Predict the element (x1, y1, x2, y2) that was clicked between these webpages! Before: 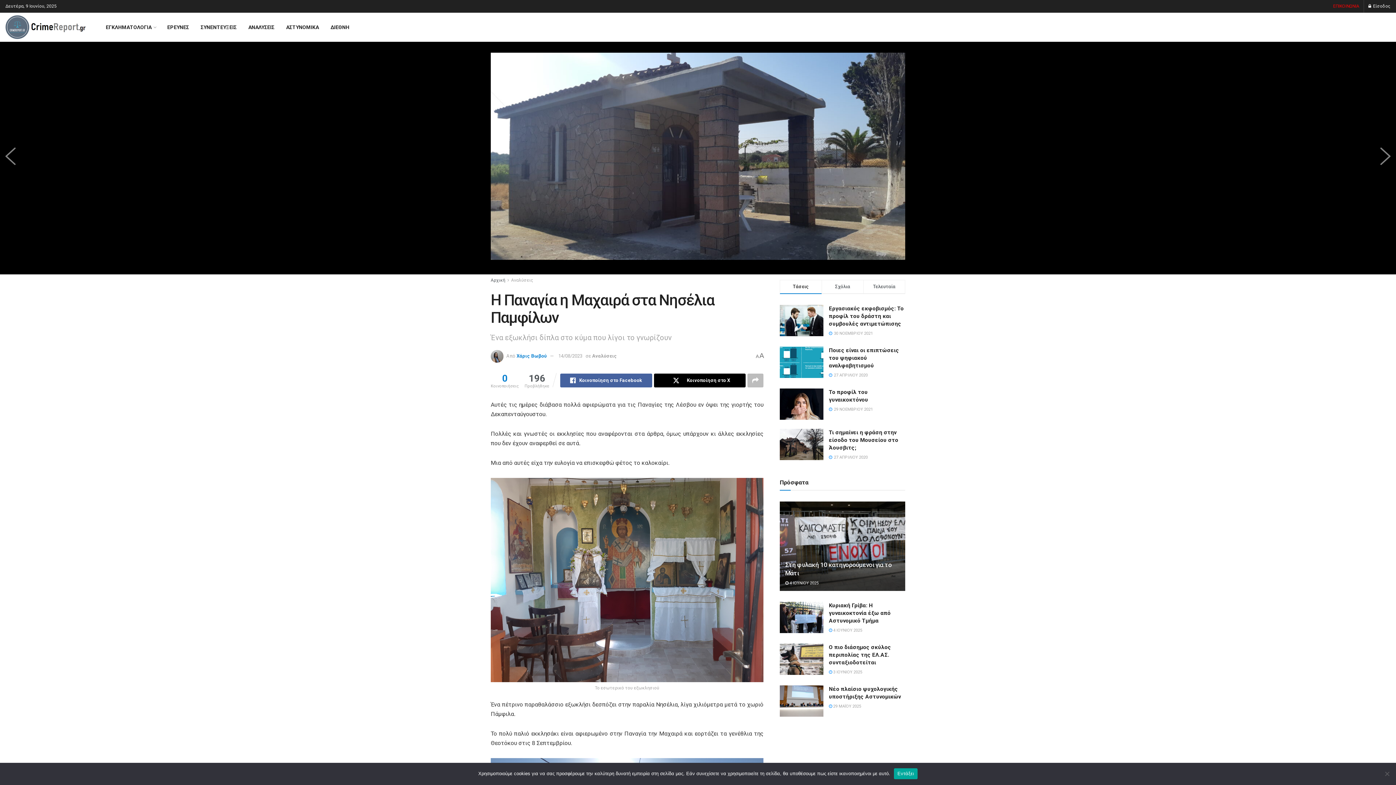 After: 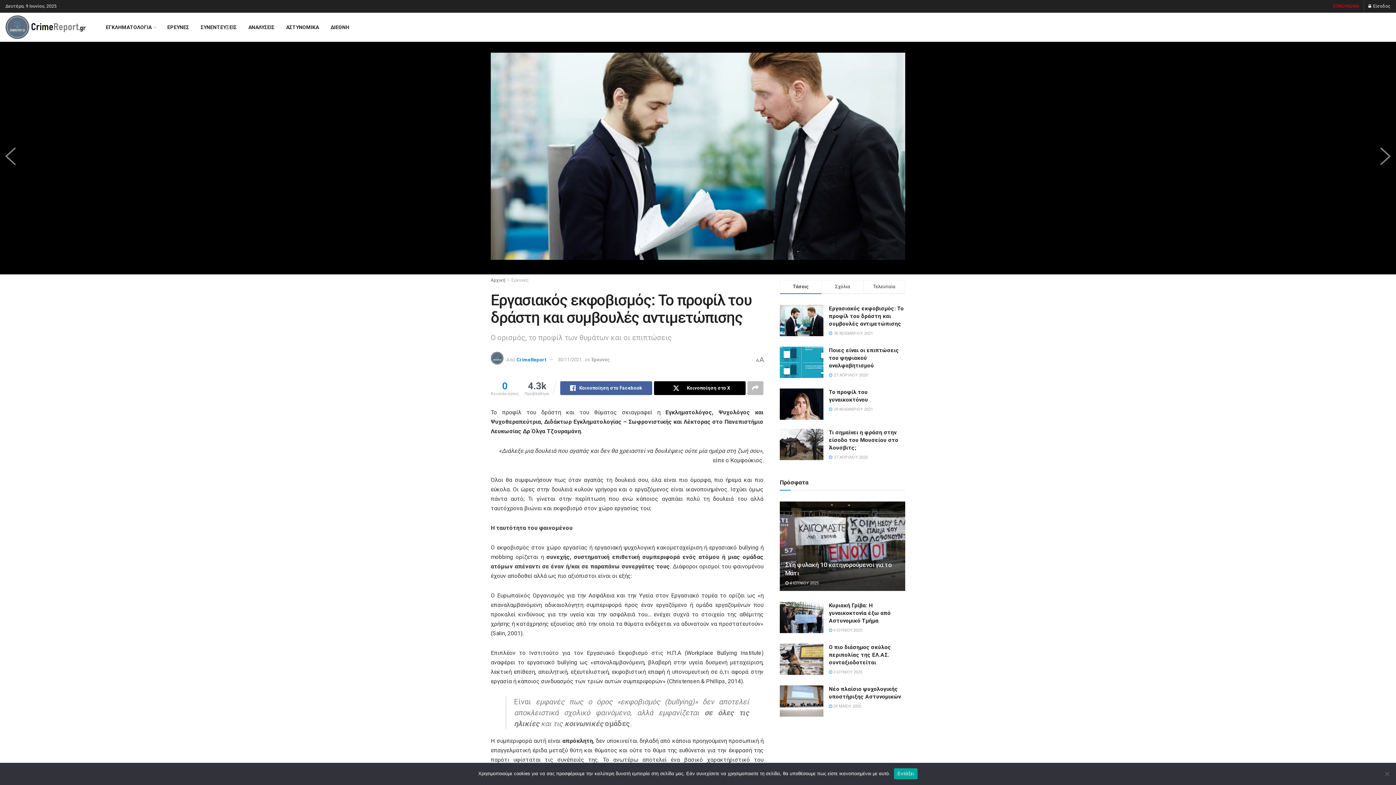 Action: bbox: (780, 305, 823, 336)